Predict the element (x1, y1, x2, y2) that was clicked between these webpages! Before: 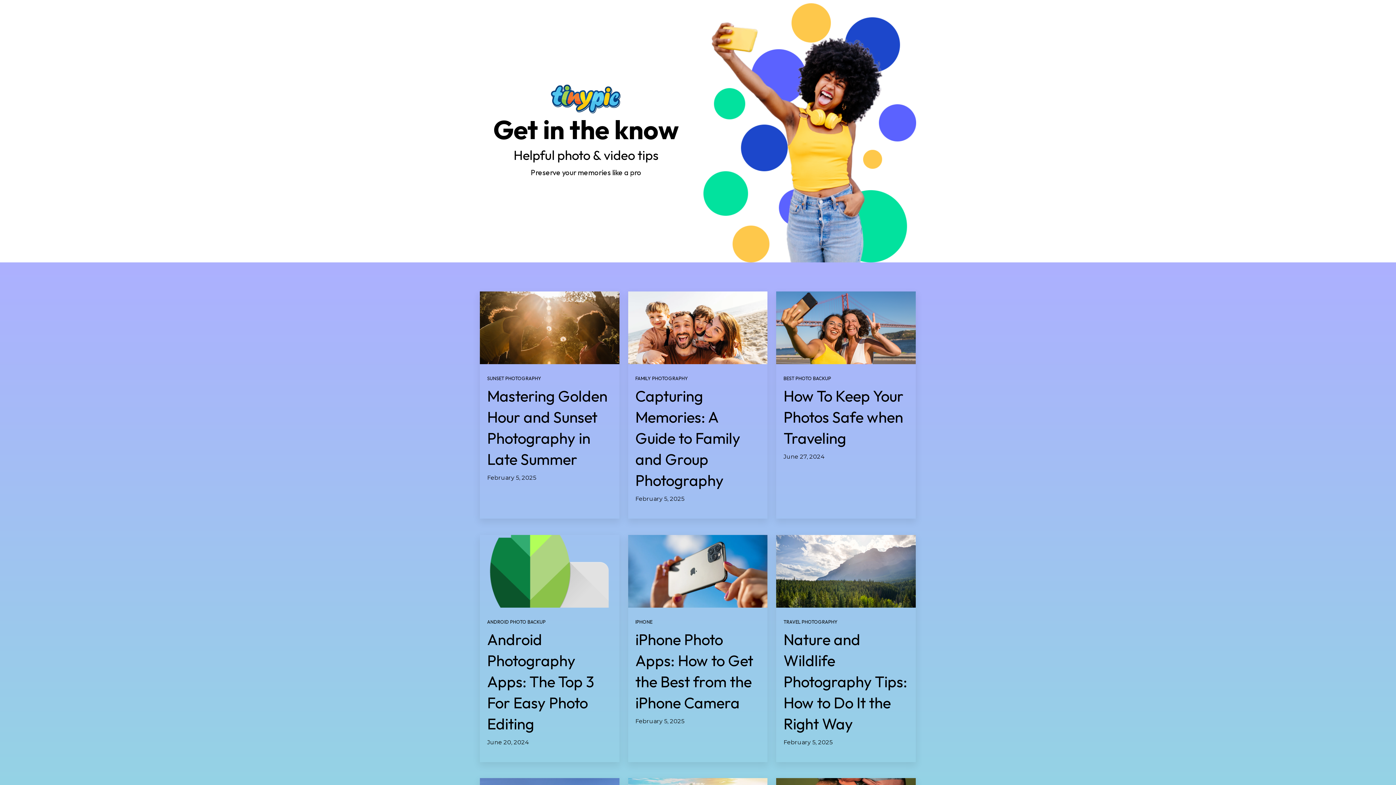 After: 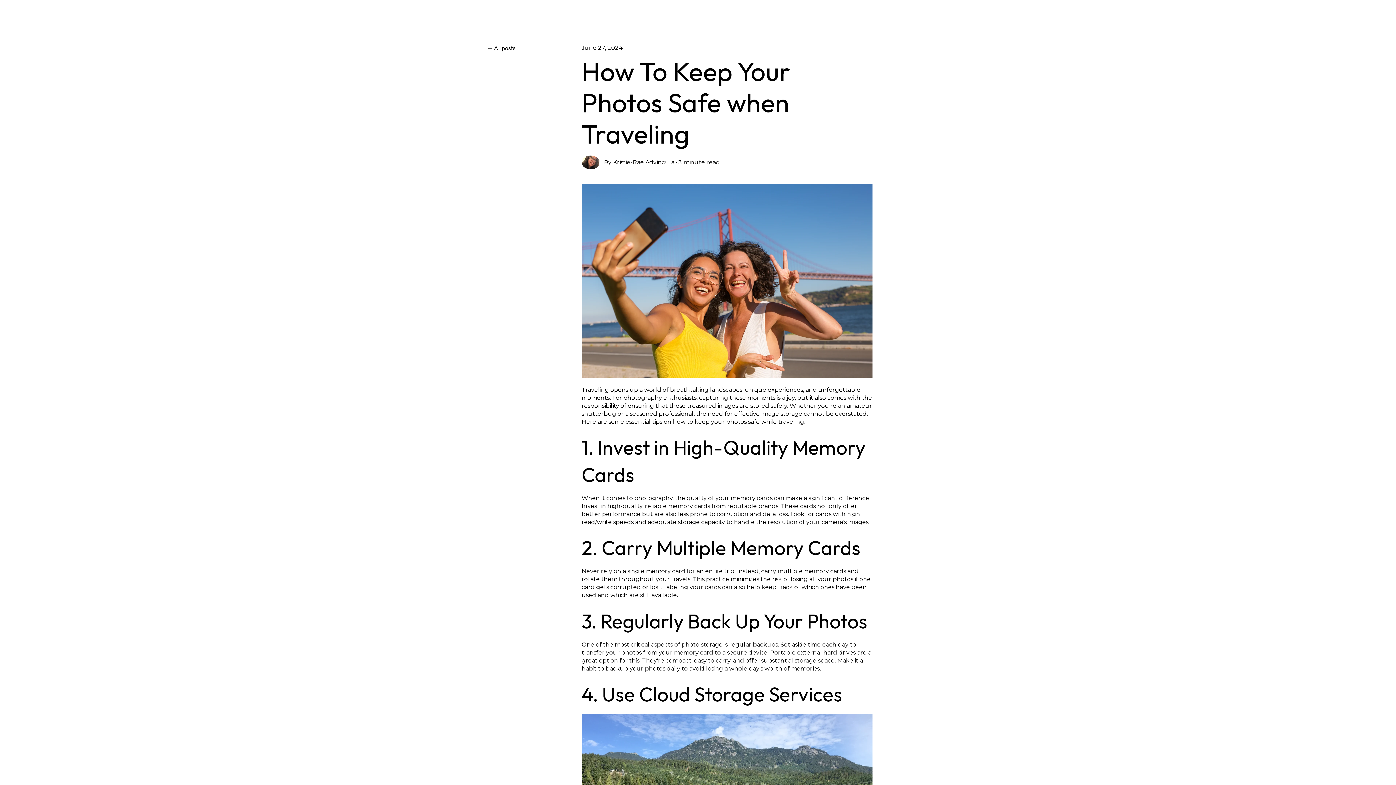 Action: label: Read full post: How To Keep Your Photos Safe when Traveling bbox: (776, 291, 915, 364)